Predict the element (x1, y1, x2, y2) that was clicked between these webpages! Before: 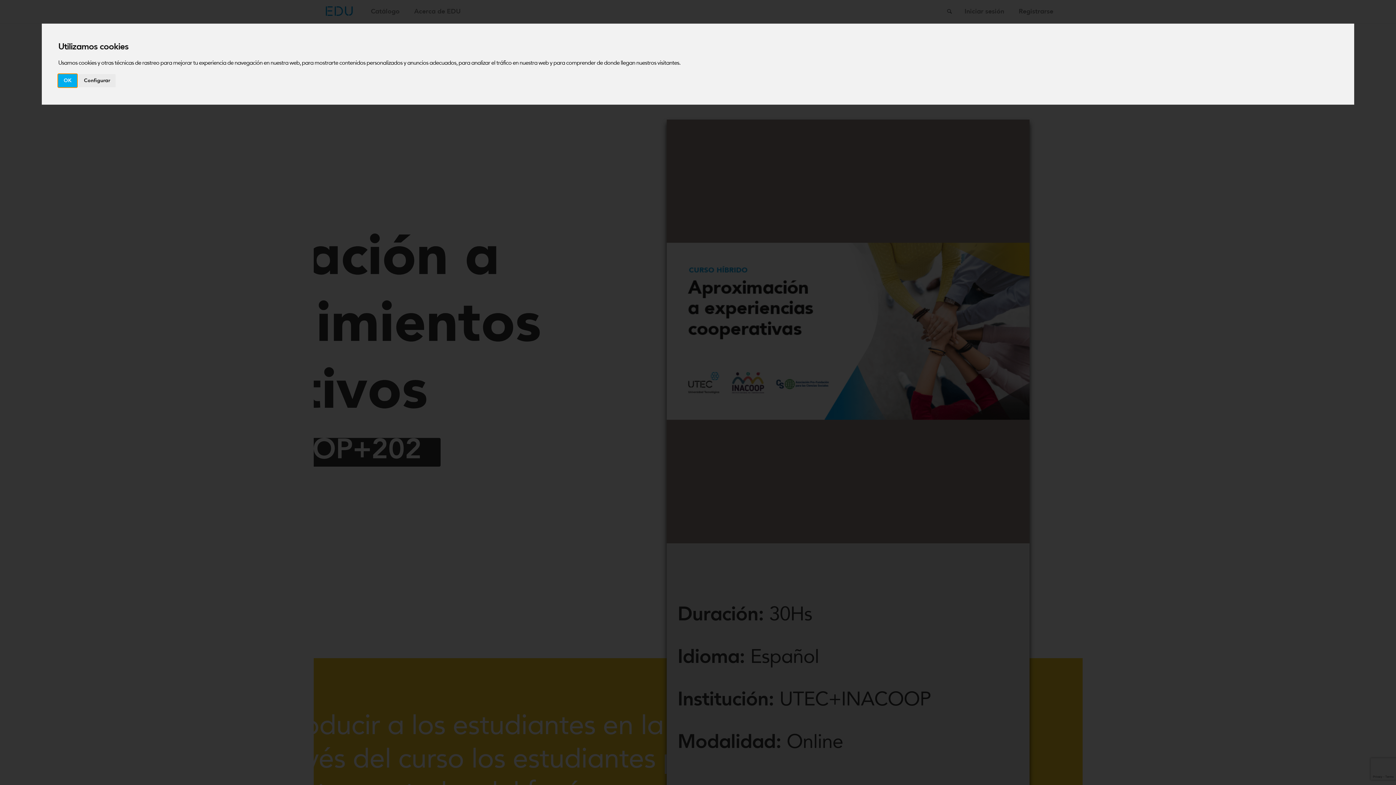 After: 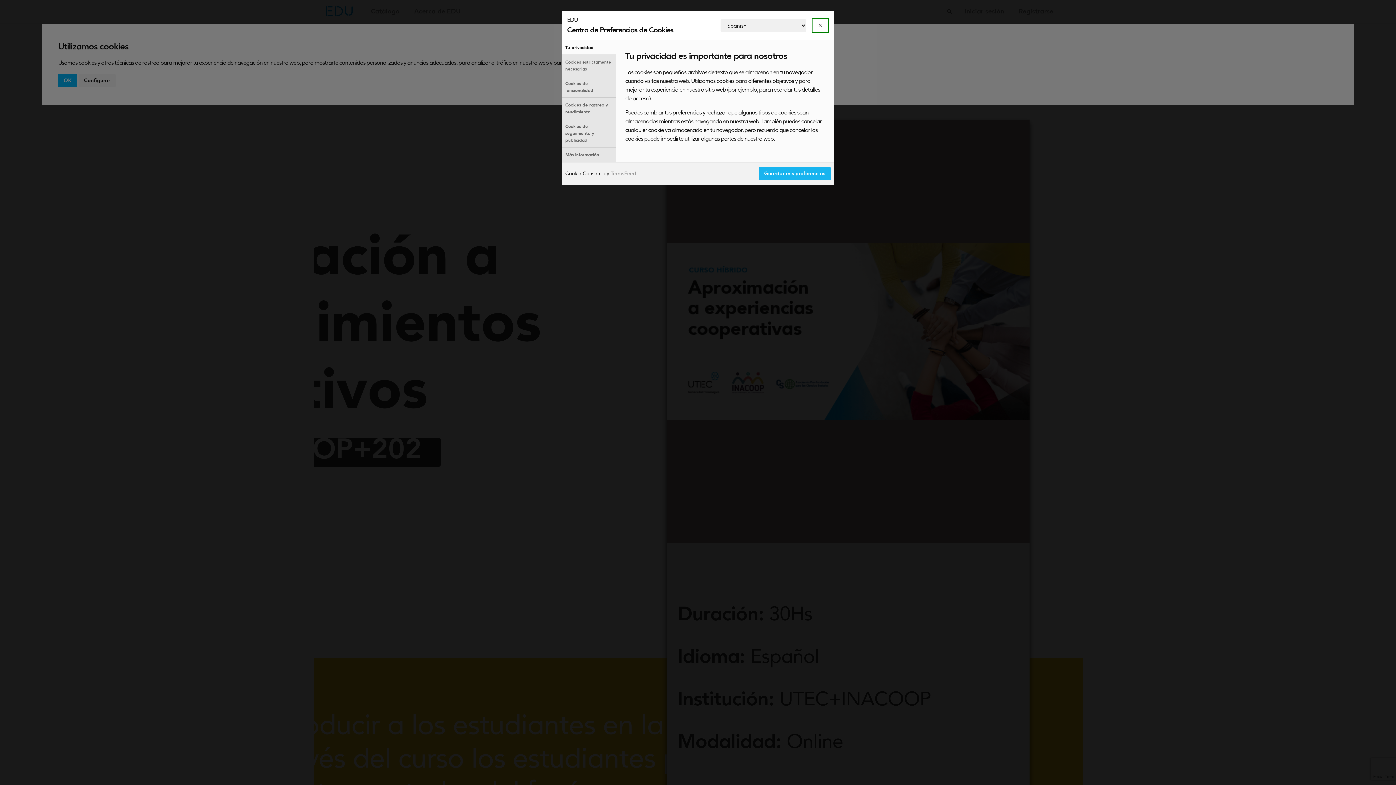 Action: bbox: (78, 74, 115, 87) label: Configurar